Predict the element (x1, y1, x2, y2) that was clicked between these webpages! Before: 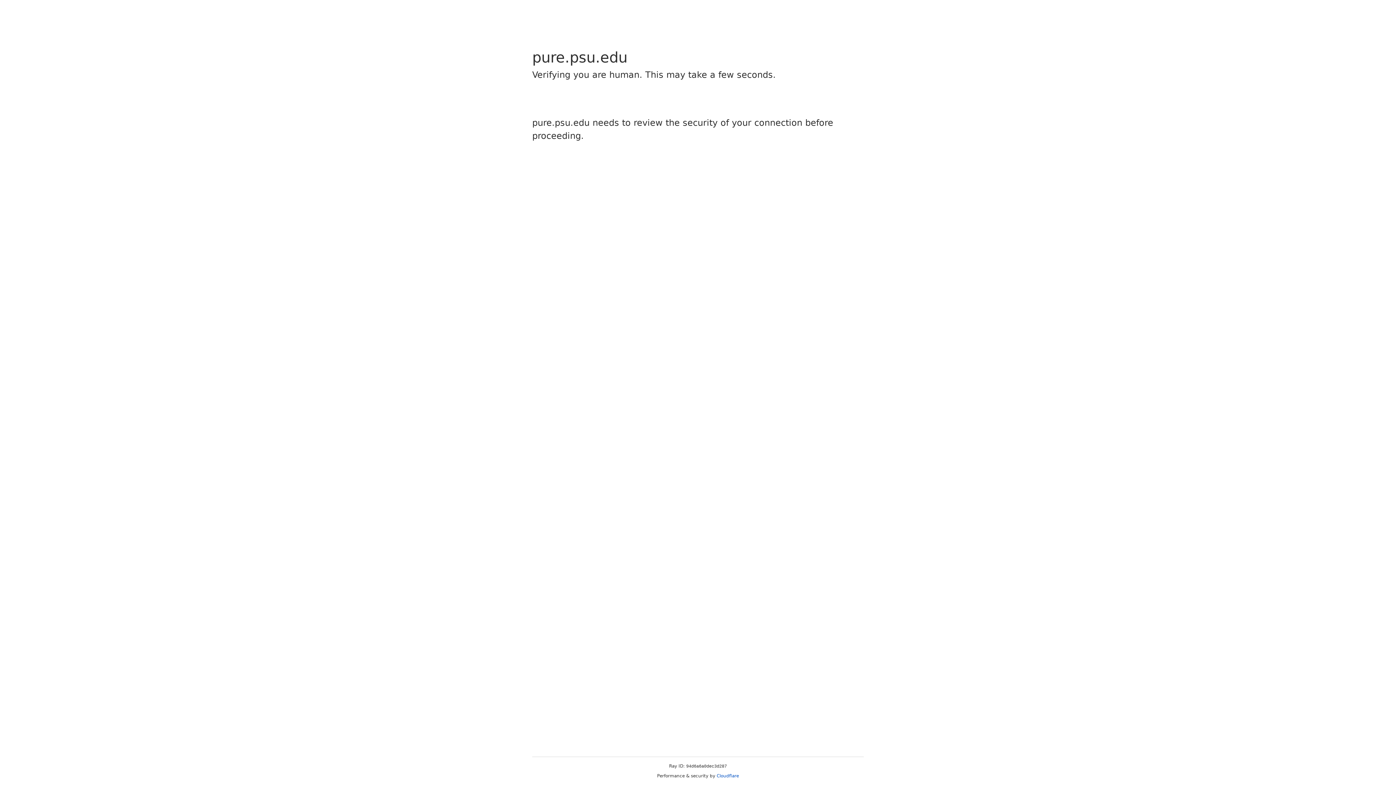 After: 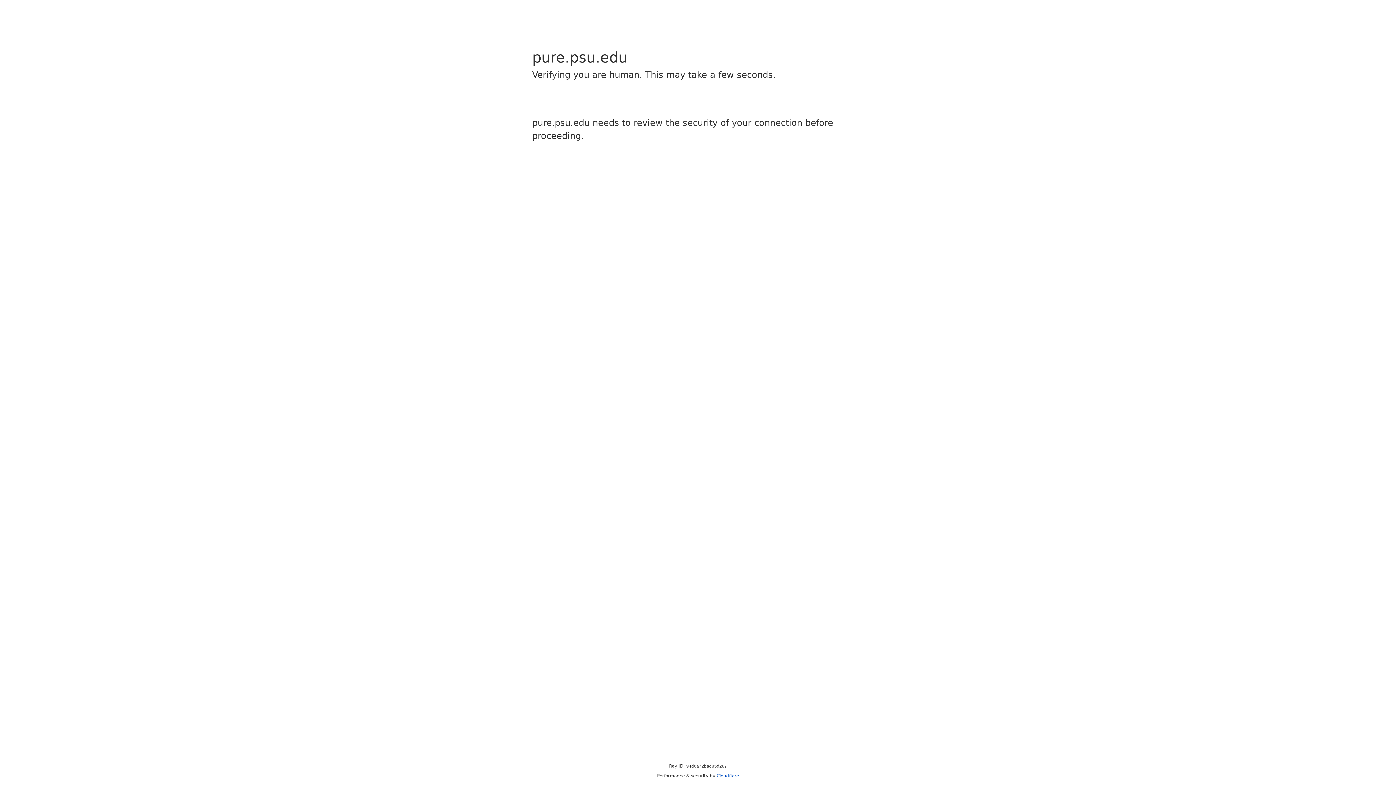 Action: bbox: (716, 773, 739, 778) label: Cloudflare